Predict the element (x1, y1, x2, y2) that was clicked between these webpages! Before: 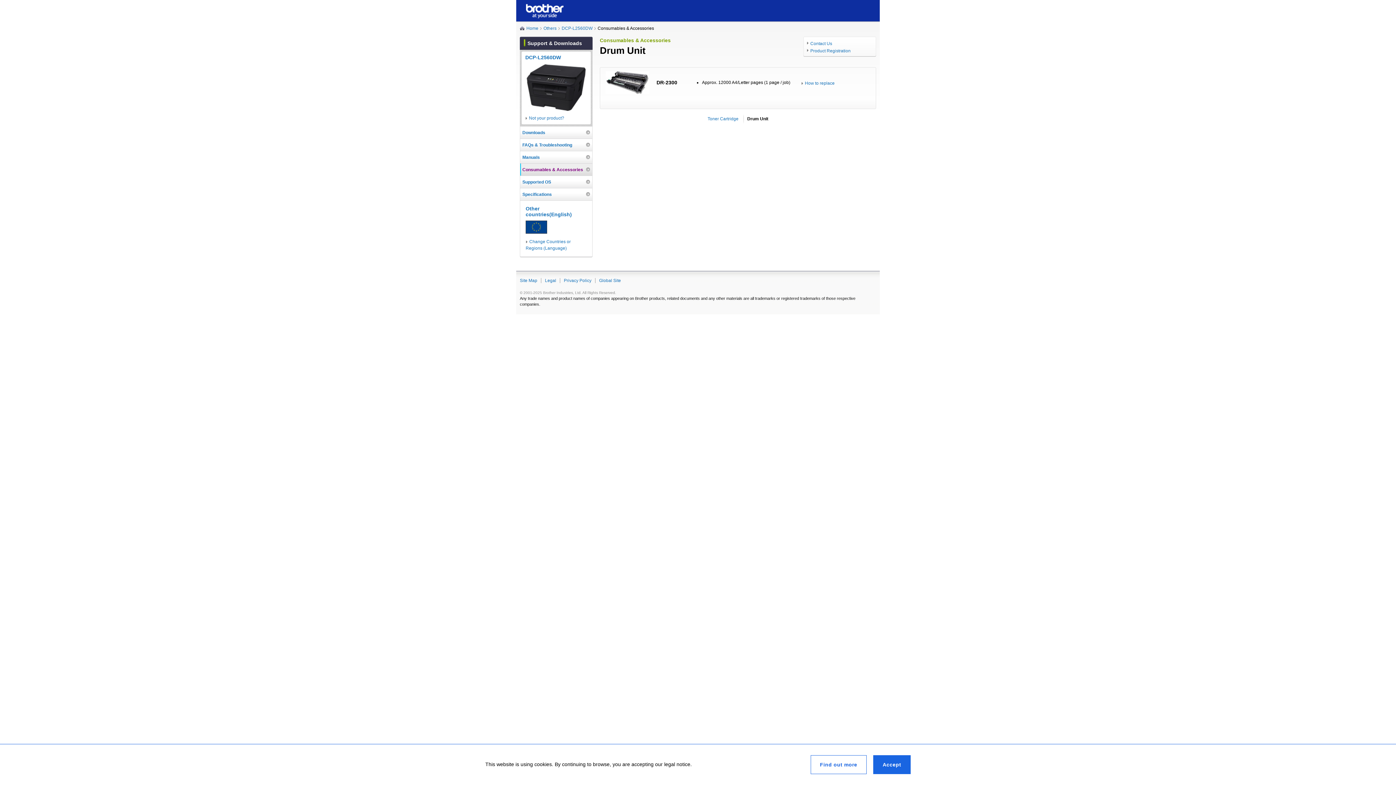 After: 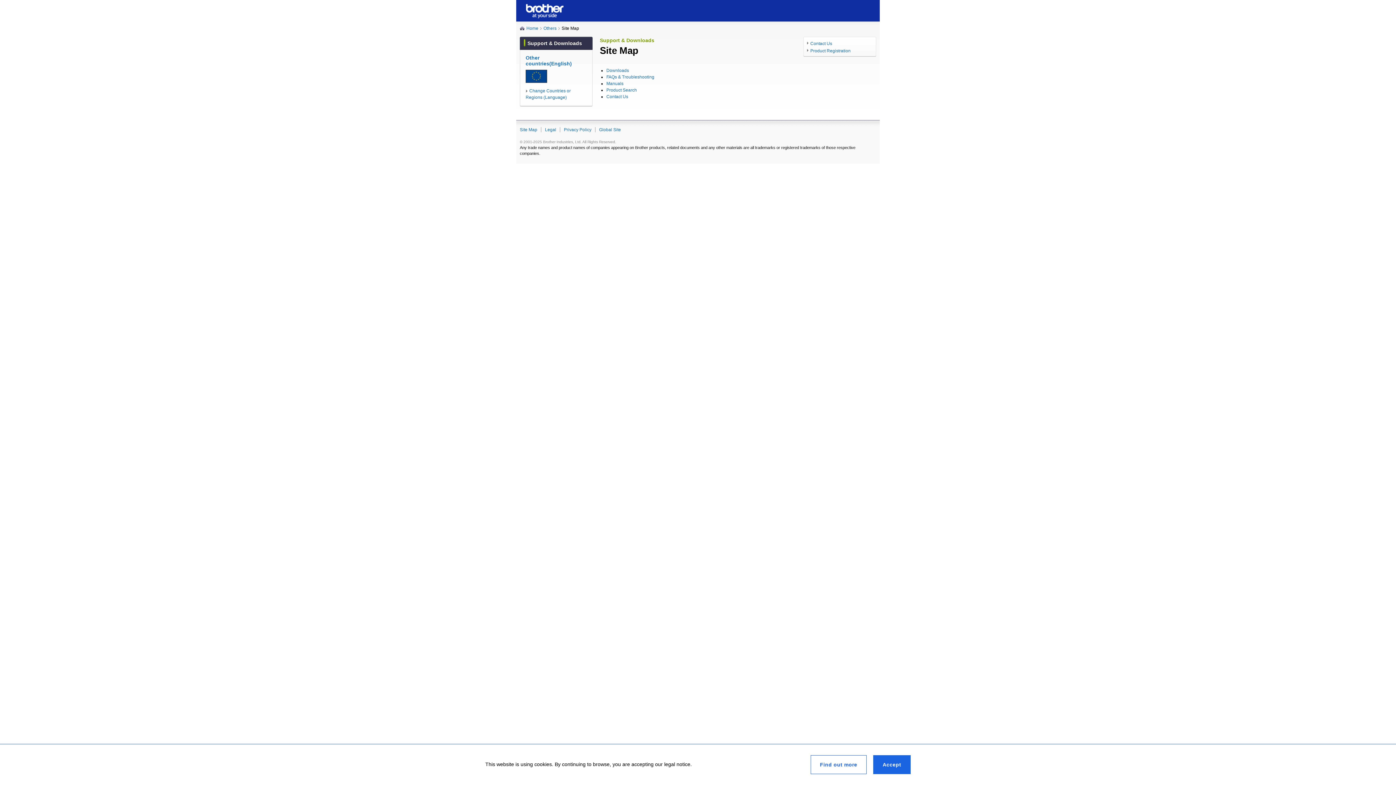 Action: label: Site Map bbox: (520, 278, 537, 283)